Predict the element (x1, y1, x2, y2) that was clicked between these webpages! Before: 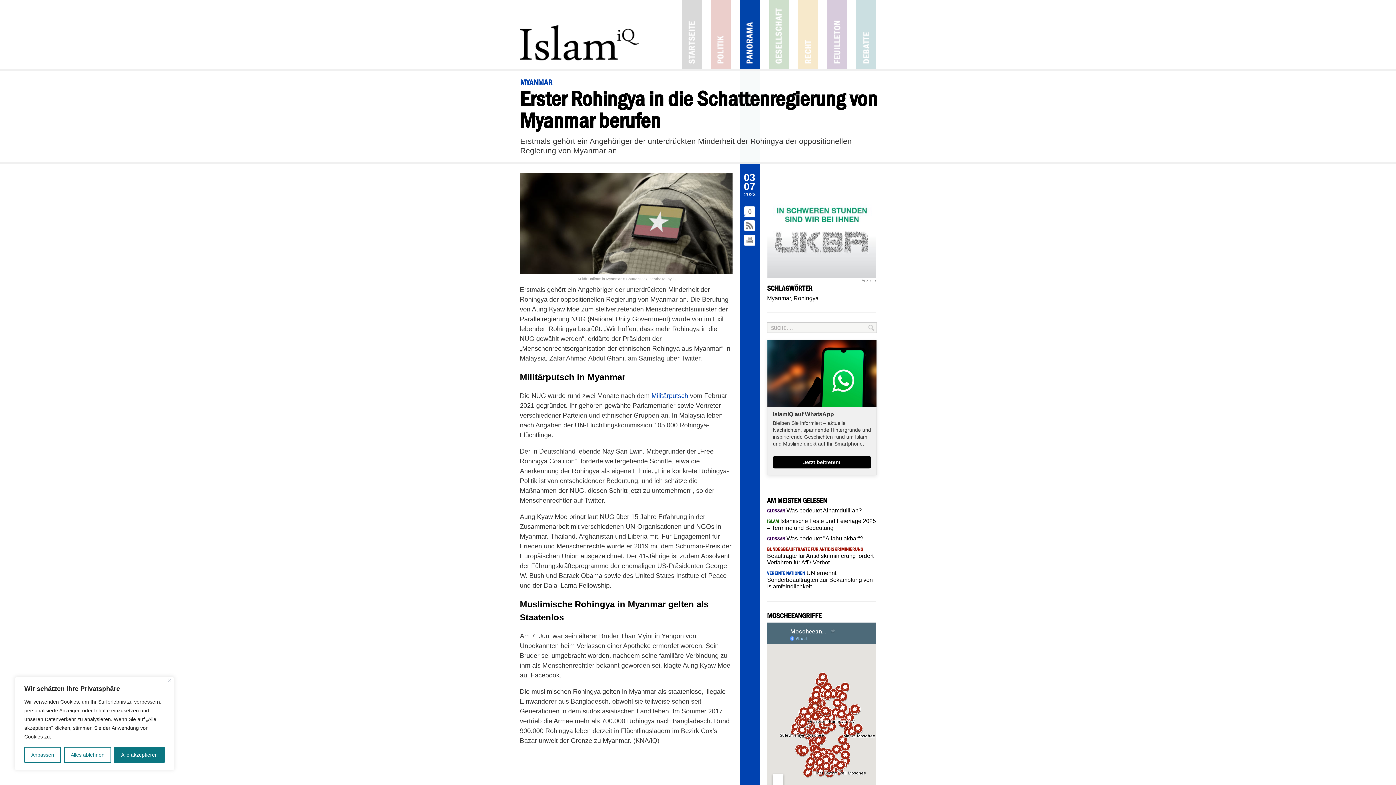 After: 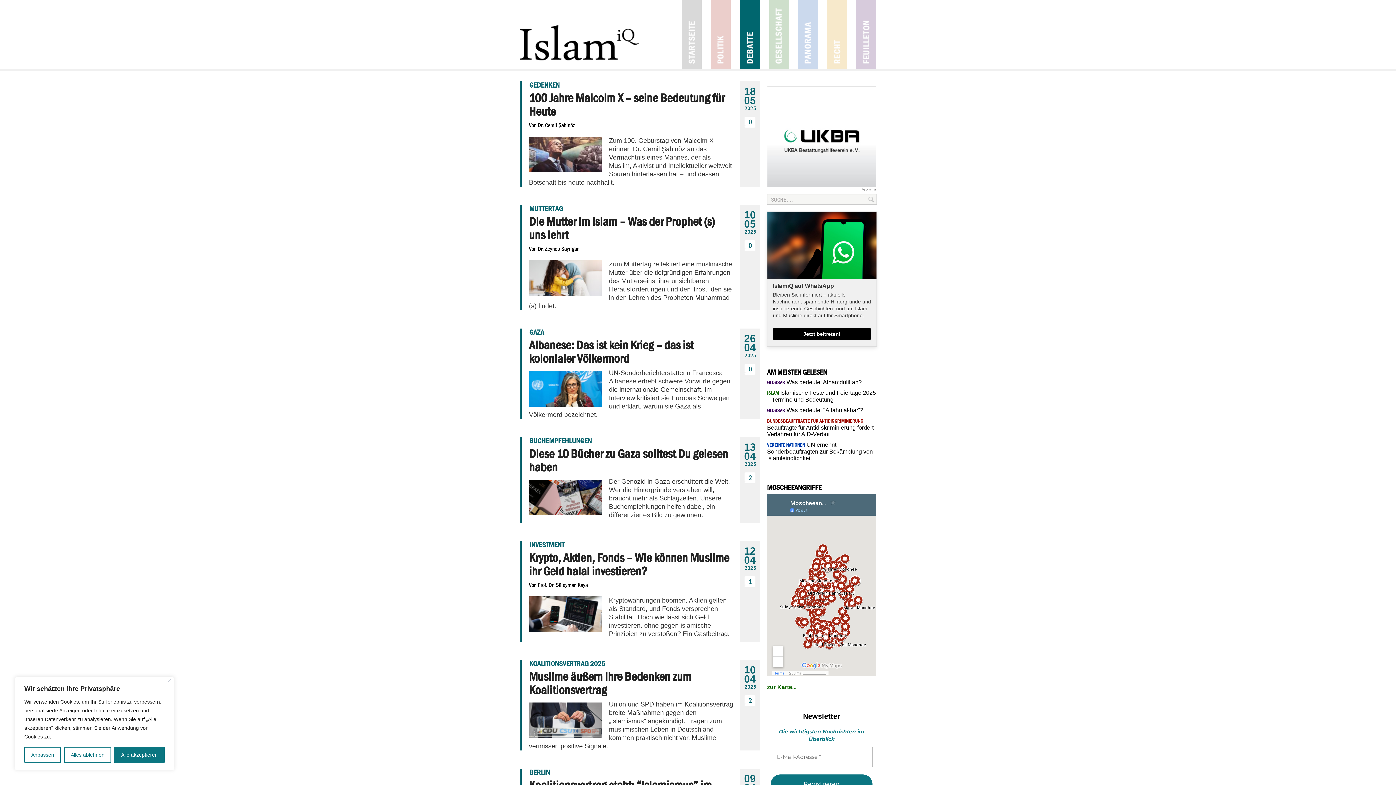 Action: label: Debatte bbox: (856, 0, 876, 69)